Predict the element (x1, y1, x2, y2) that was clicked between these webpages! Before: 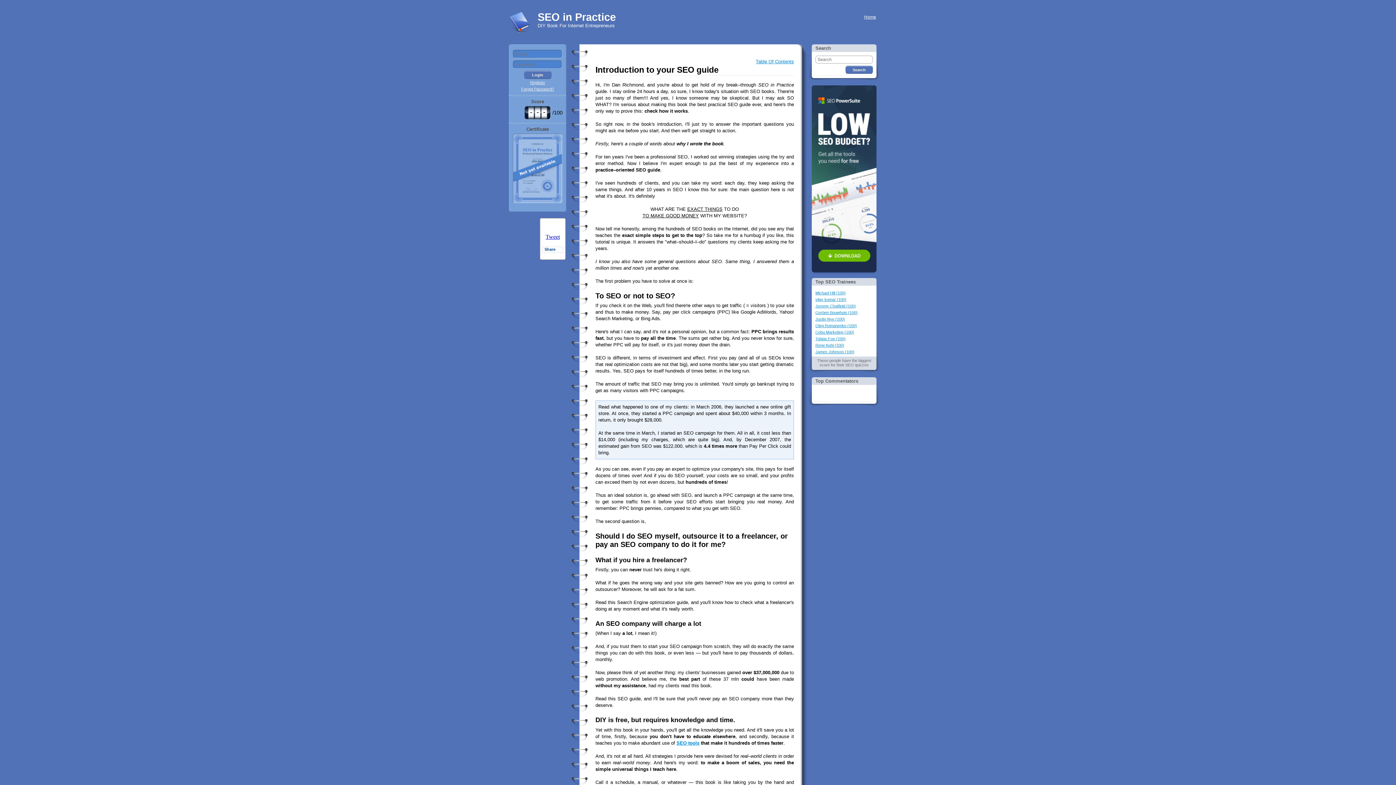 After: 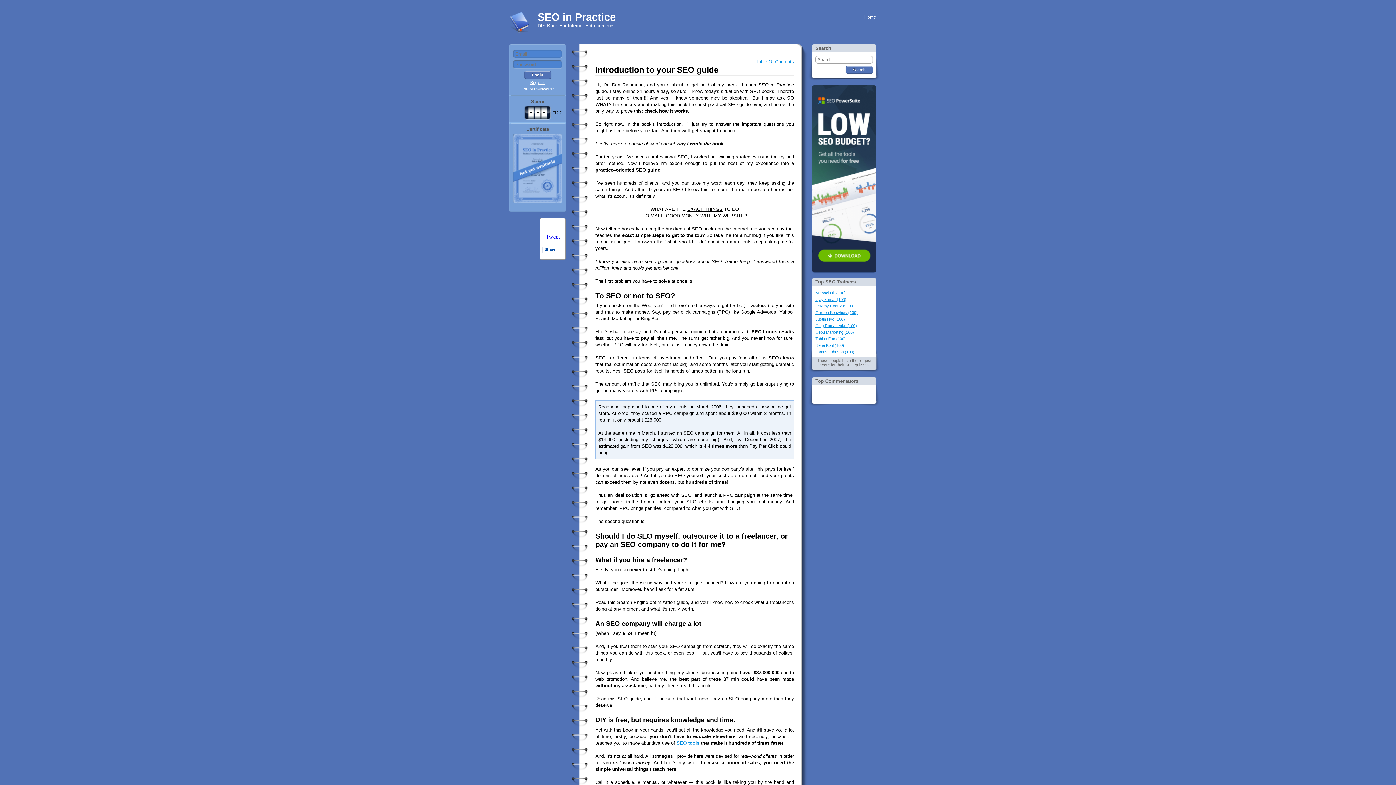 Action: label: SEO tools bbox: (676, 740, 699, 746)